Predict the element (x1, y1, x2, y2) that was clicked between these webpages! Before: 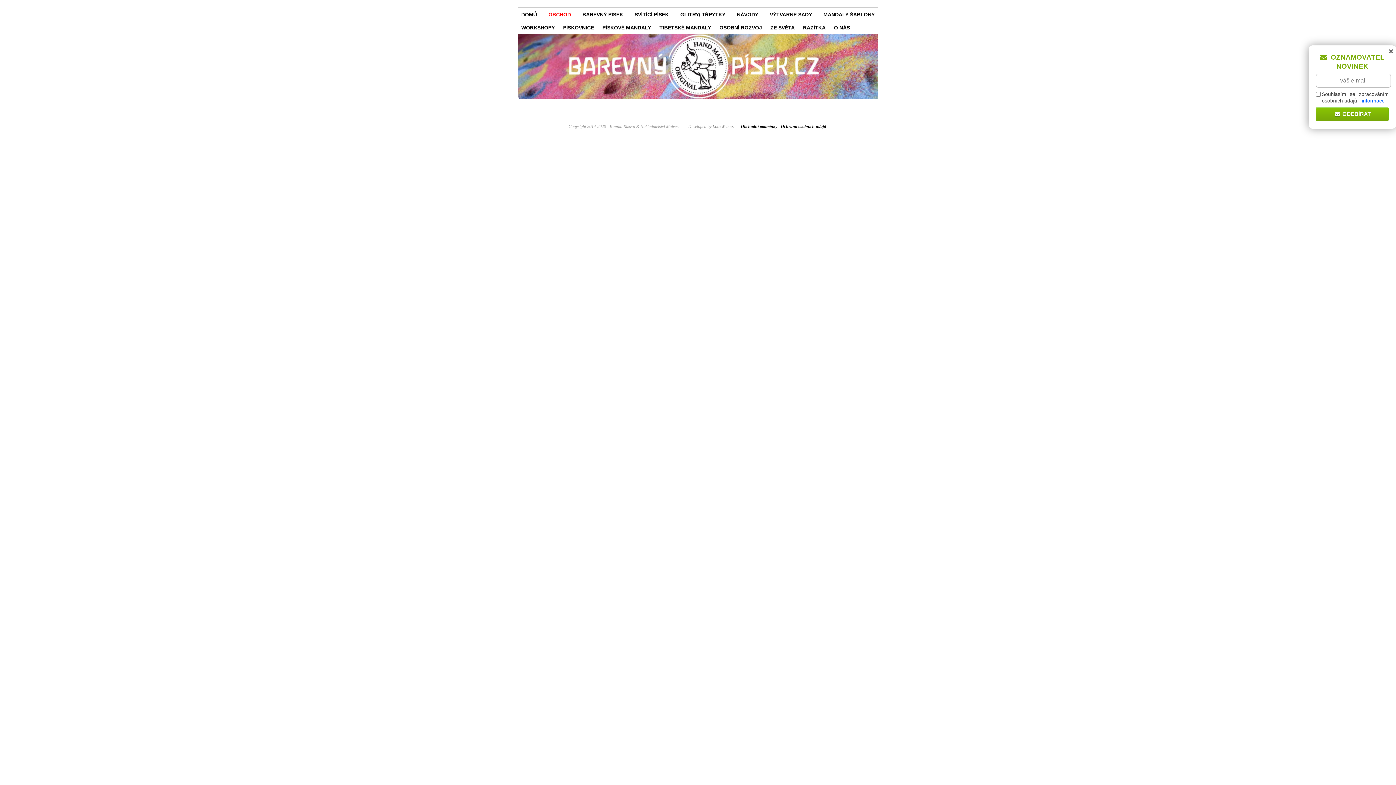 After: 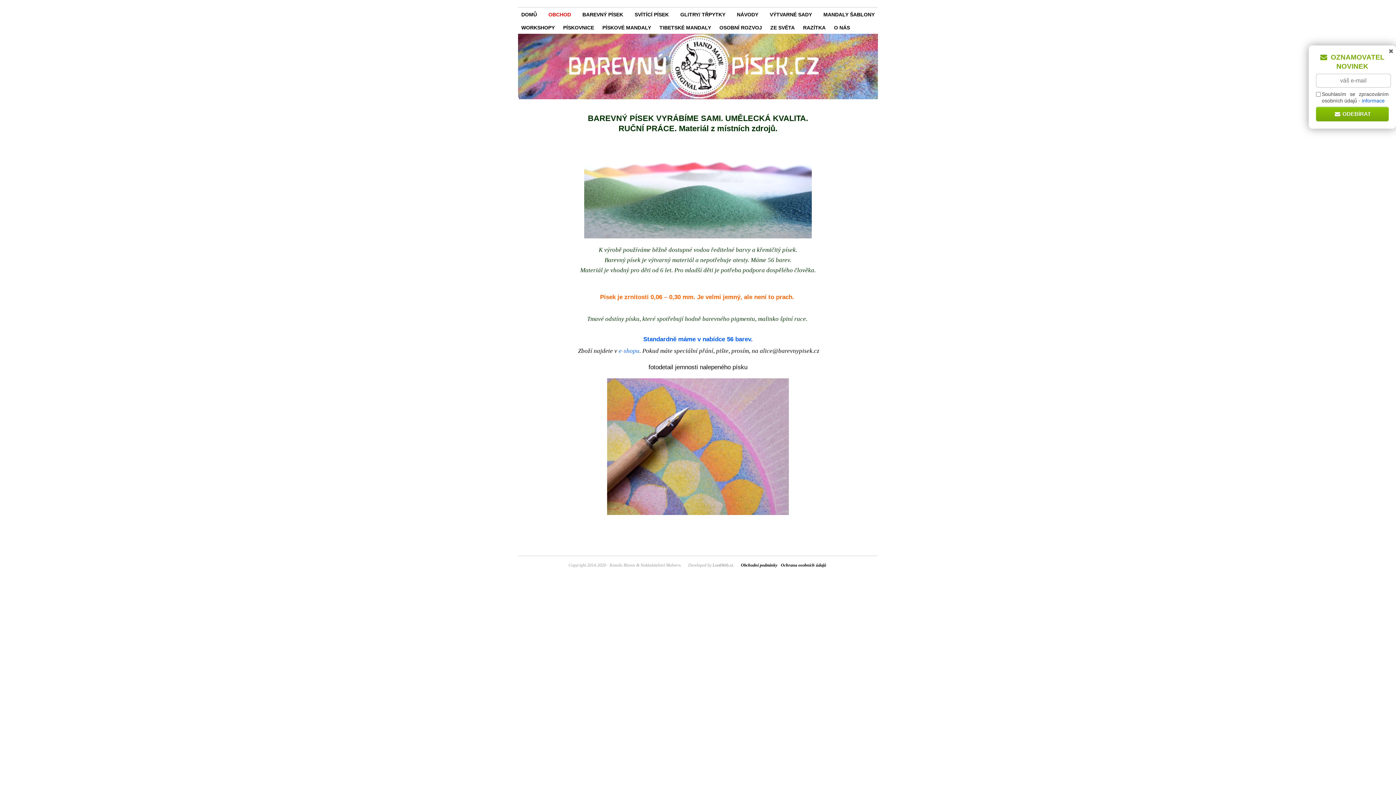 Action: label: BAREVNÝ PÍSEK bbox: (579, 7, 626, 20)